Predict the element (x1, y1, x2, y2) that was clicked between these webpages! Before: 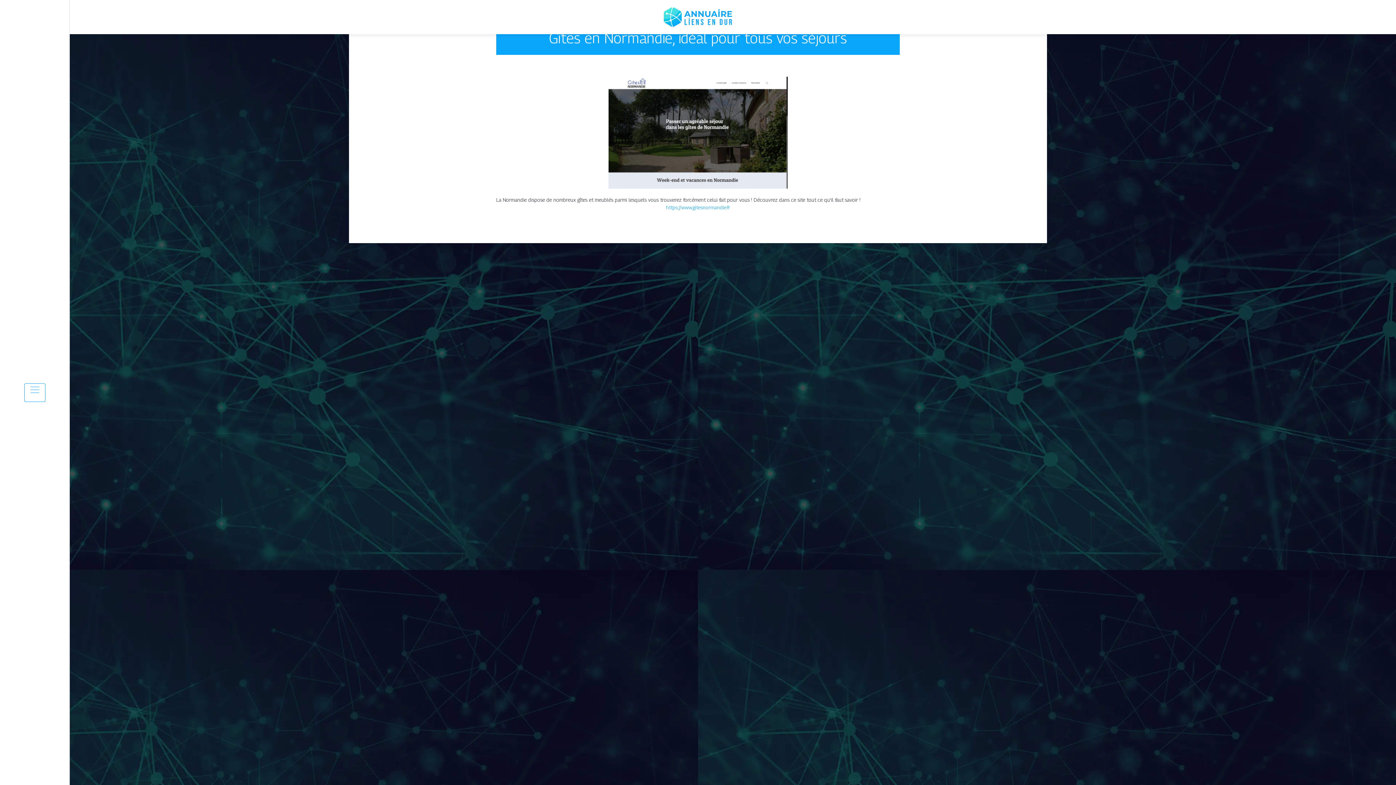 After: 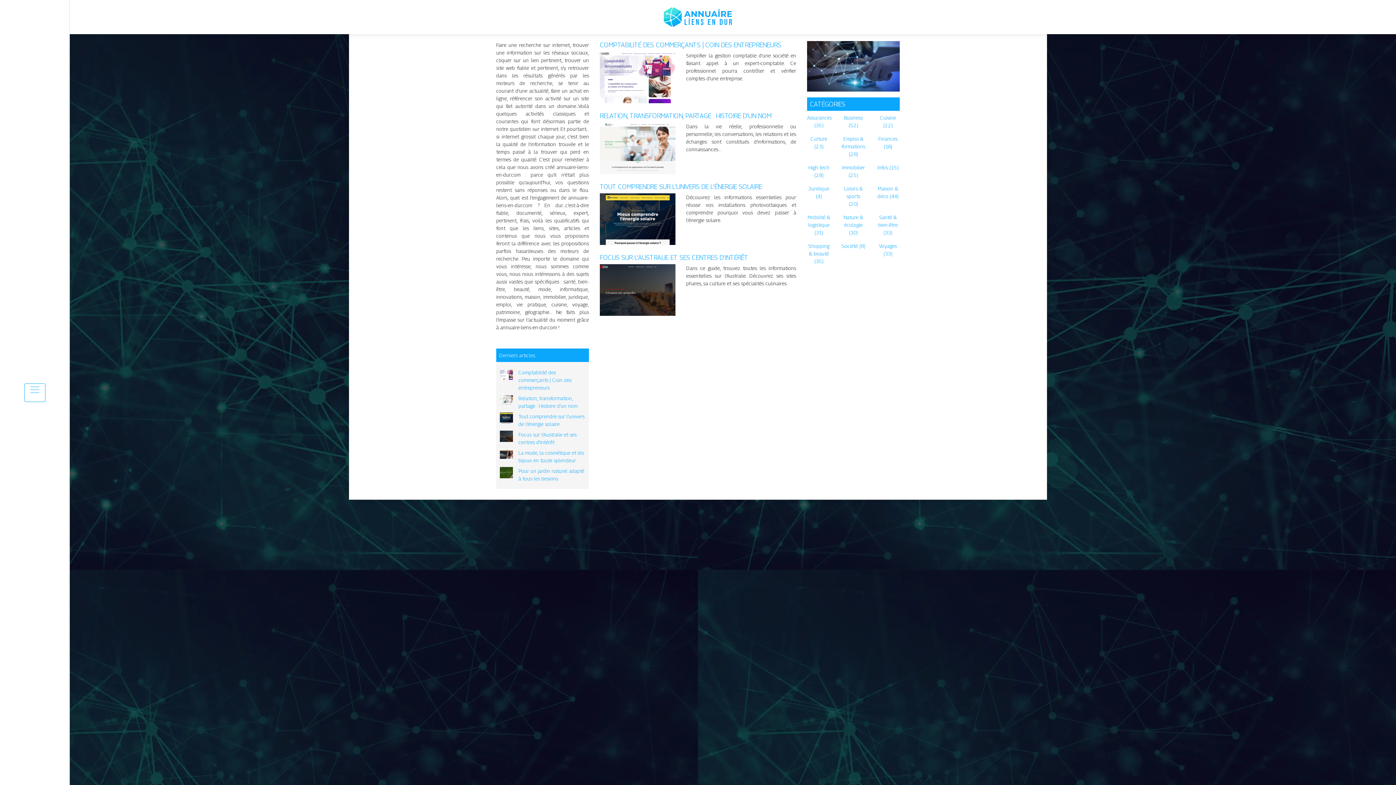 Action: bbox: (664, 13, 732, 19)